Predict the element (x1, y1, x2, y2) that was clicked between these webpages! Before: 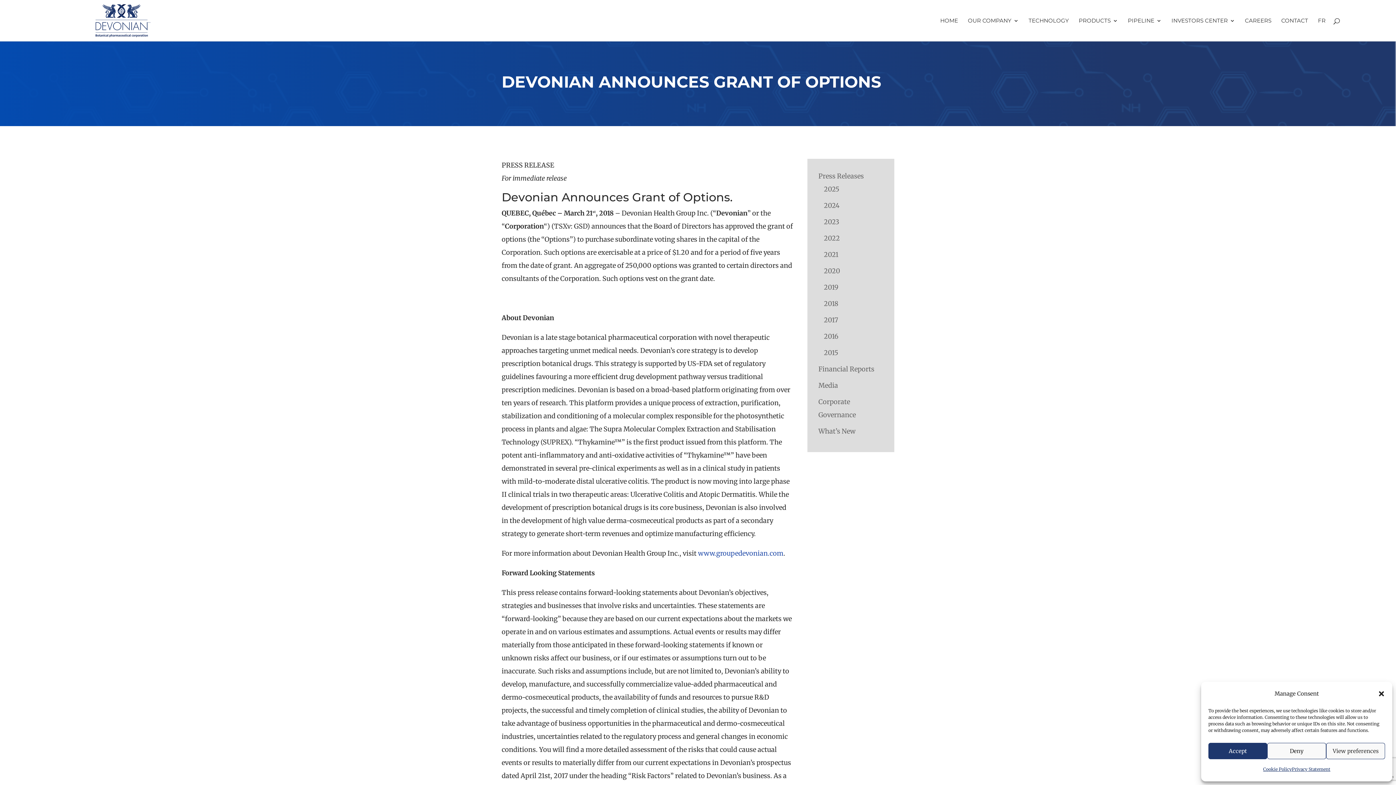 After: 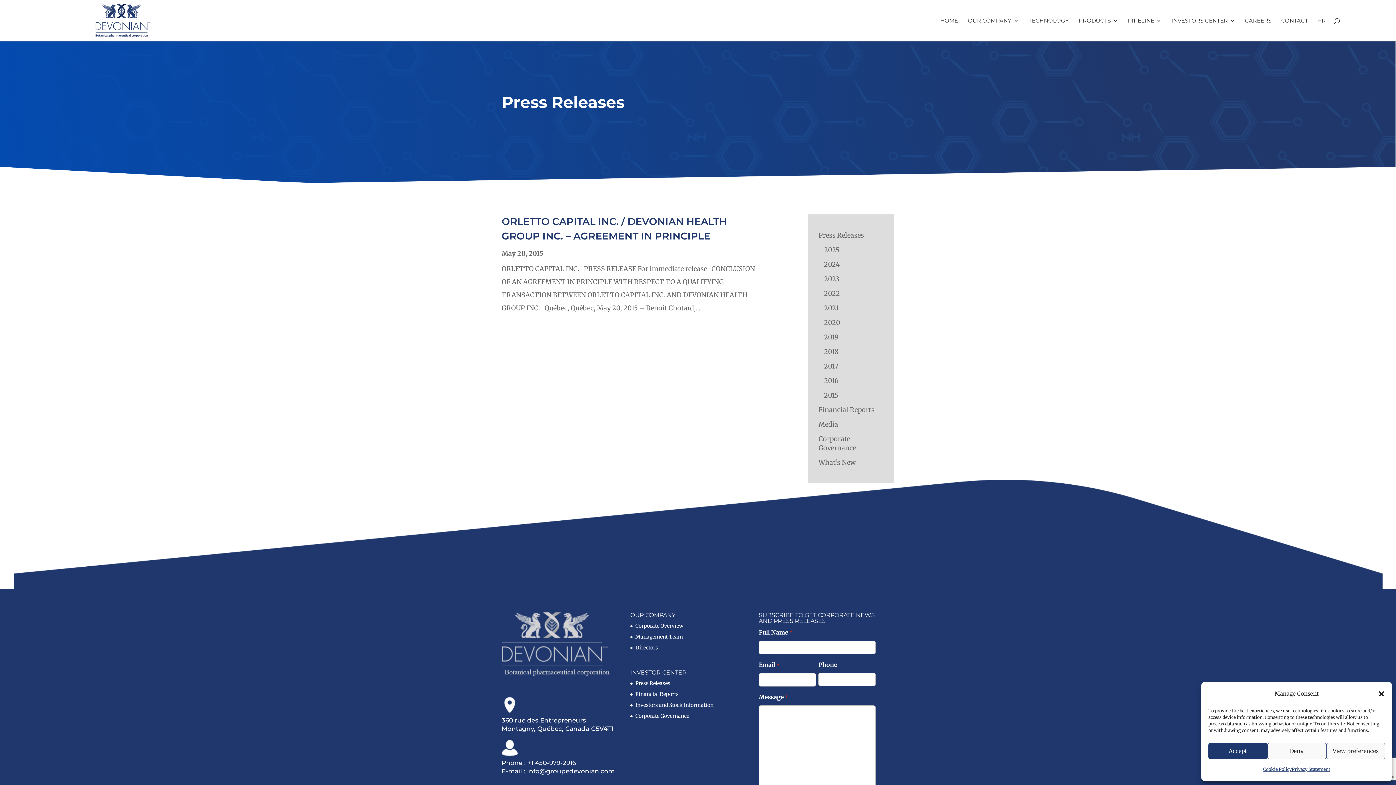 Action: bbox: (824, 348, 838, 357) label: 2015